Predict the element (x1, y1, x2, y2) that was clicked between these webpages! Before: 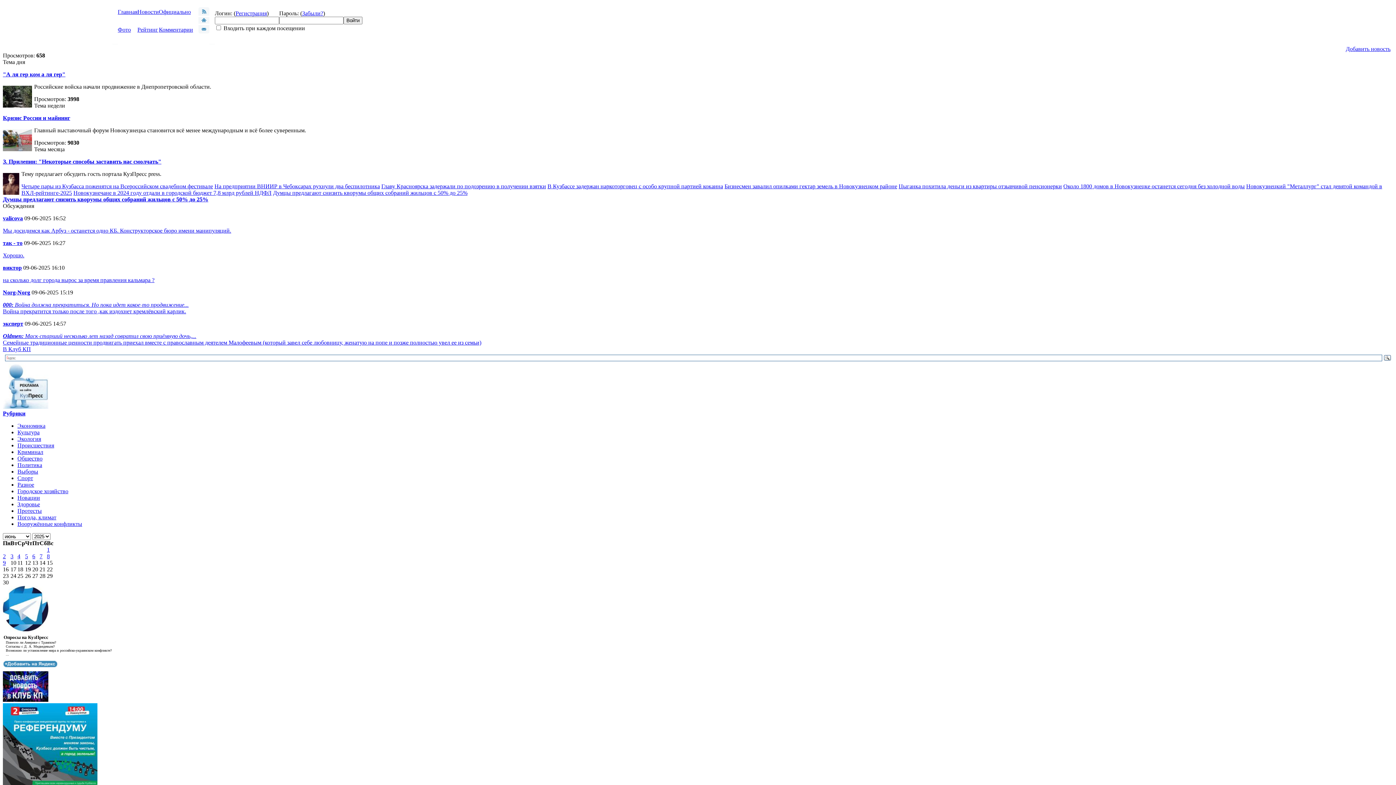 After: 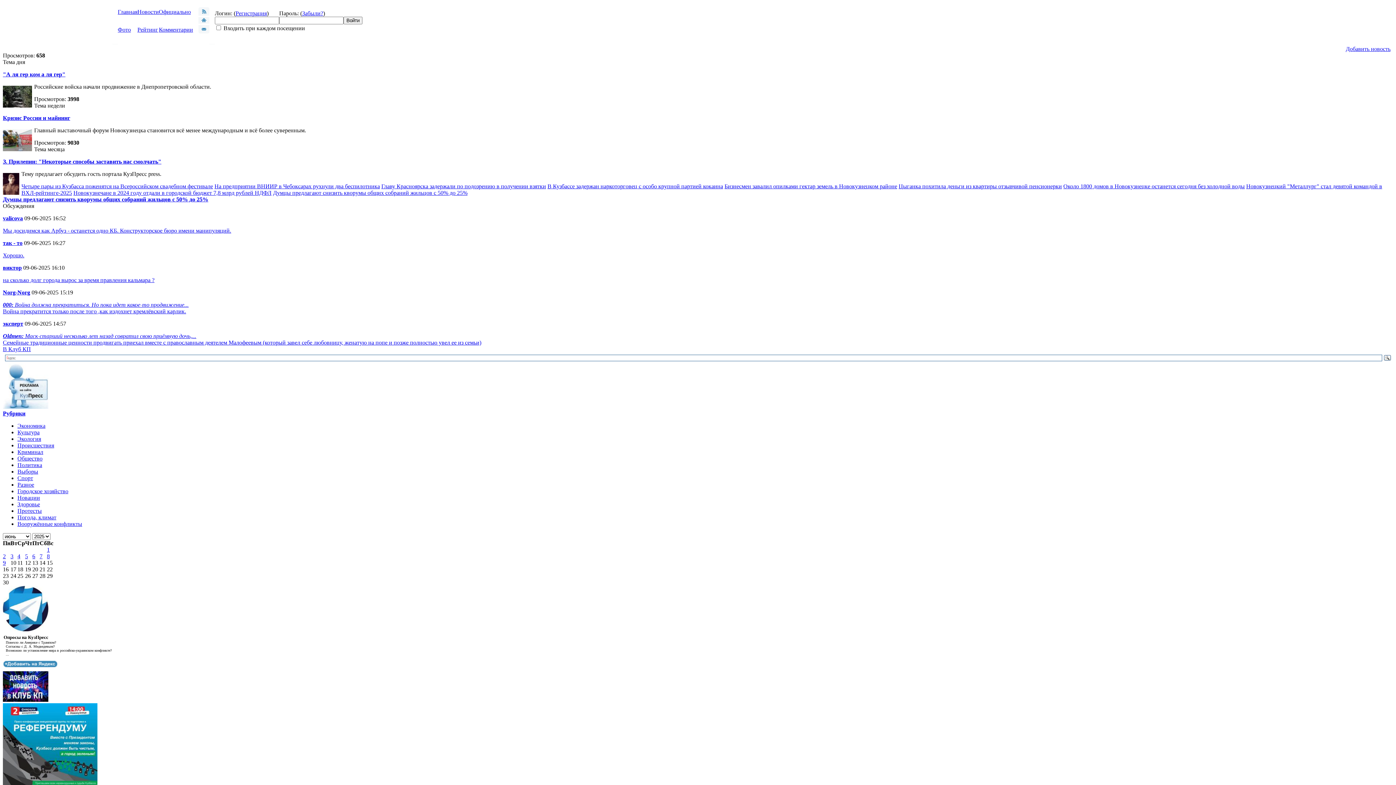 Action: bbox: (2, 404, 48, 410)